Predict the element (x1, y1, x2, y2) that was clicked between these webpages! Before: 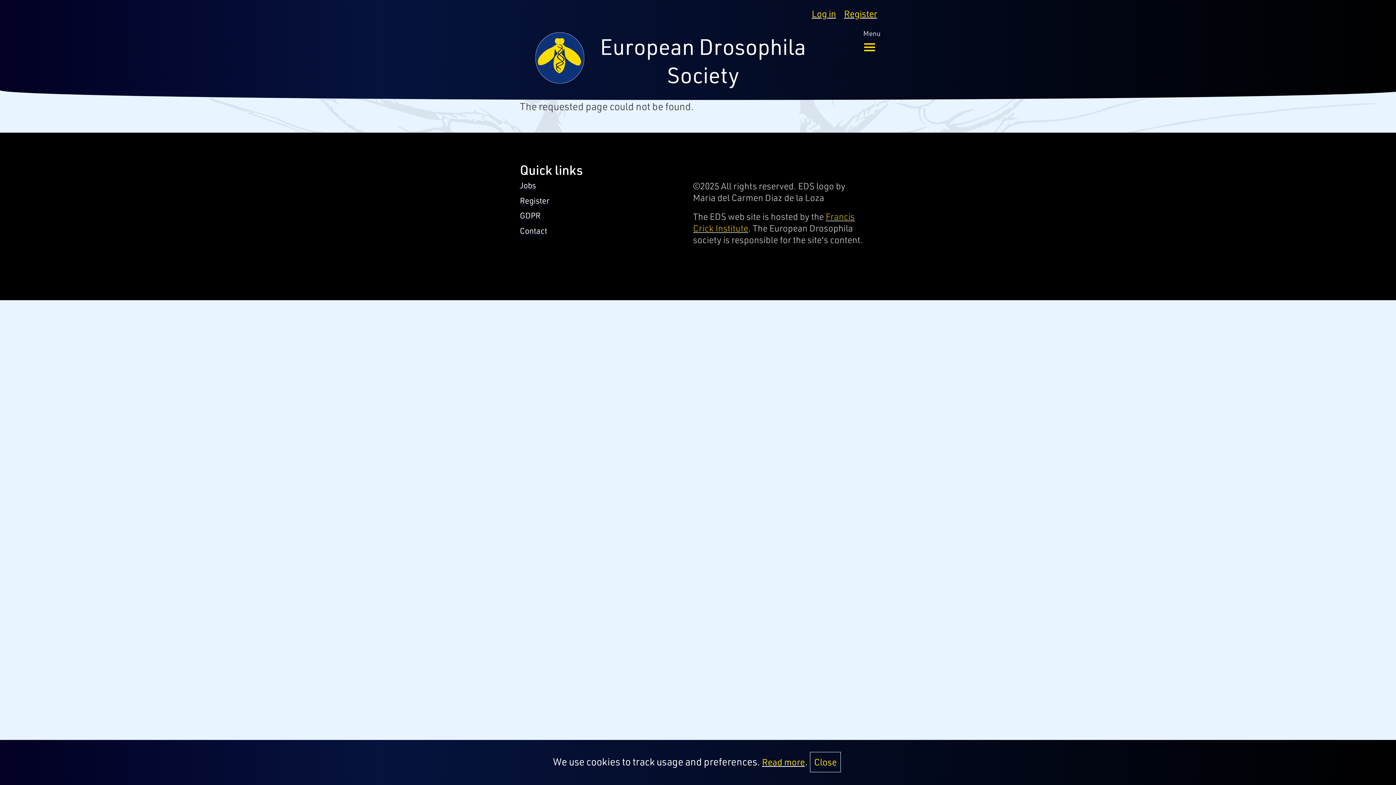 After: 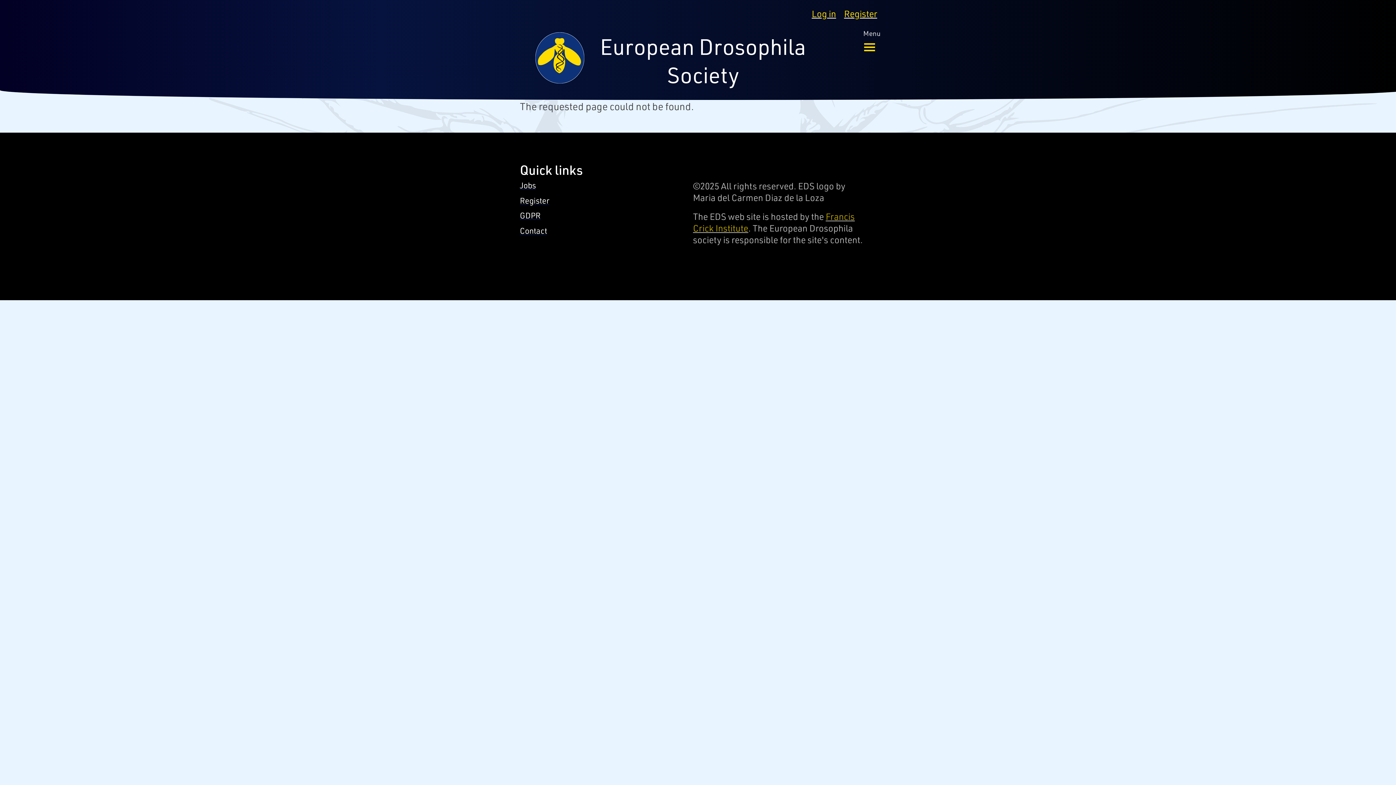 Action: bbox: (810, 752, 841, 772) label: Close